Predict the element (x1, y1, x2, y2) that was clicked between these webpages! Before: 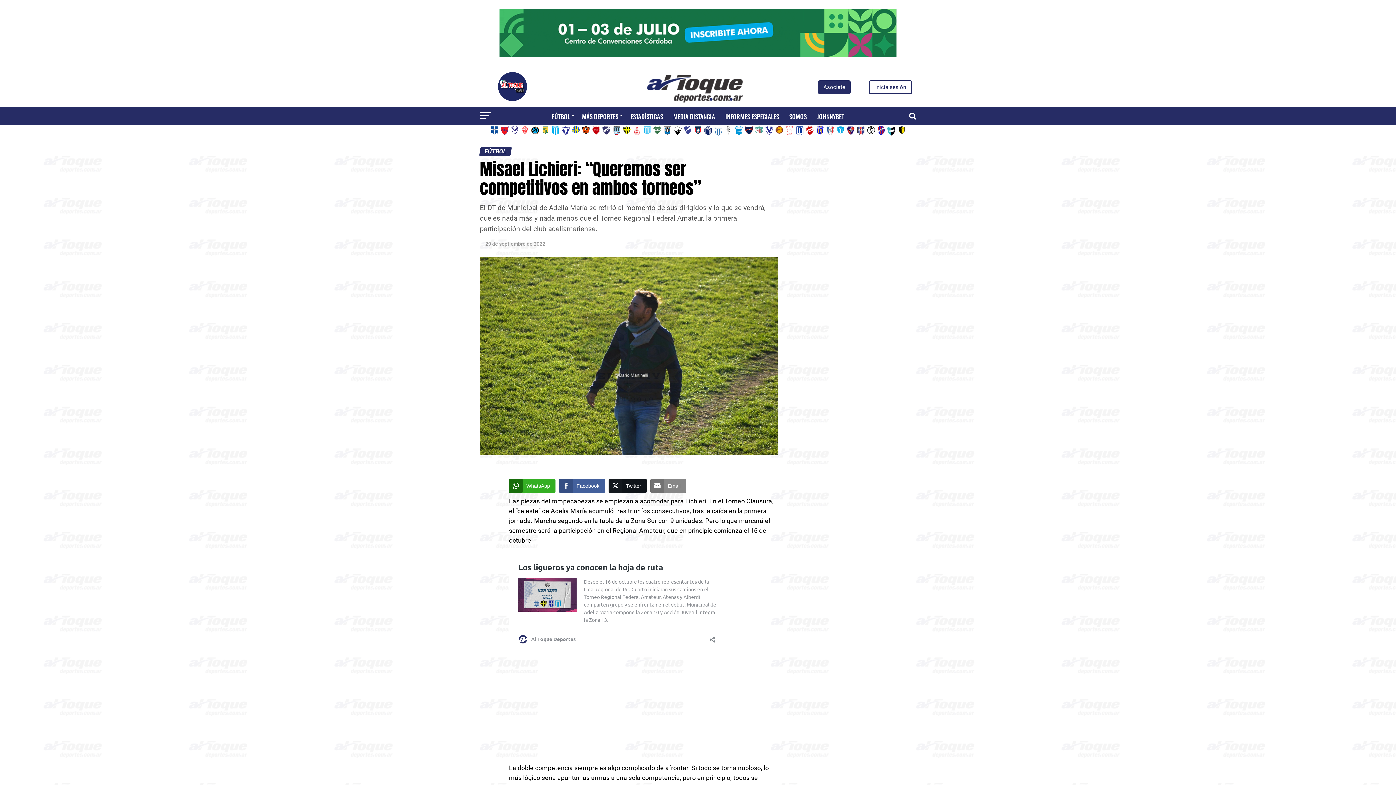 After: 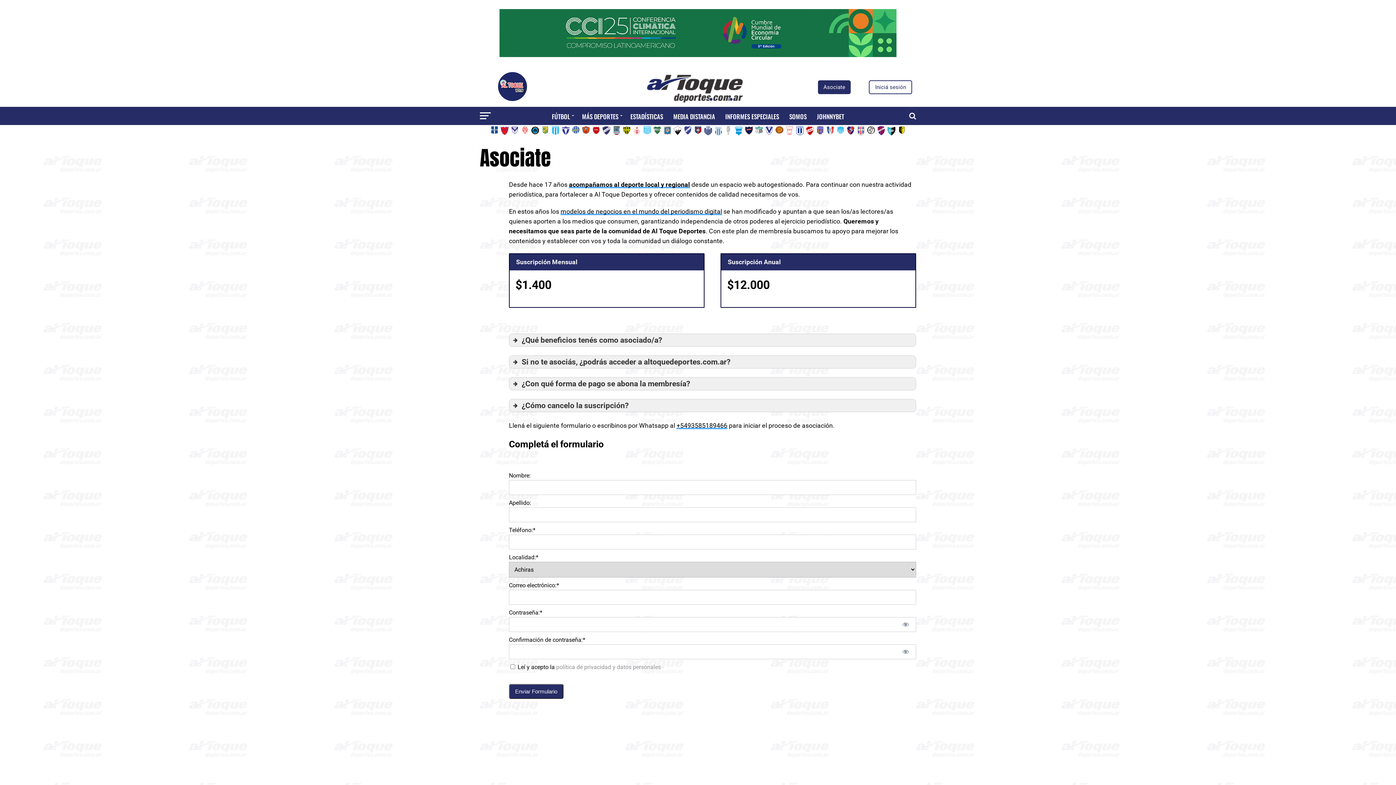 Action: label: Asociate bbox: (818, 80, 850, 94)